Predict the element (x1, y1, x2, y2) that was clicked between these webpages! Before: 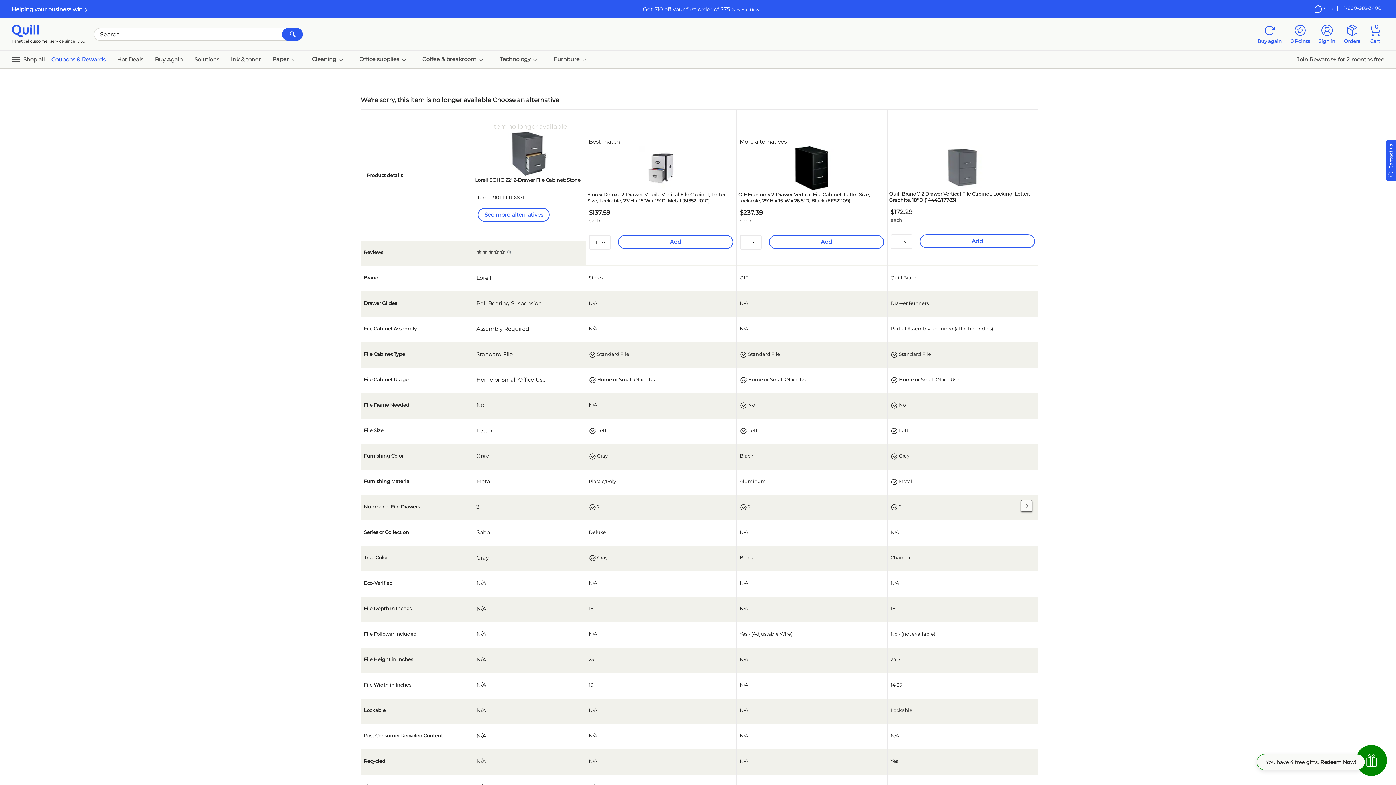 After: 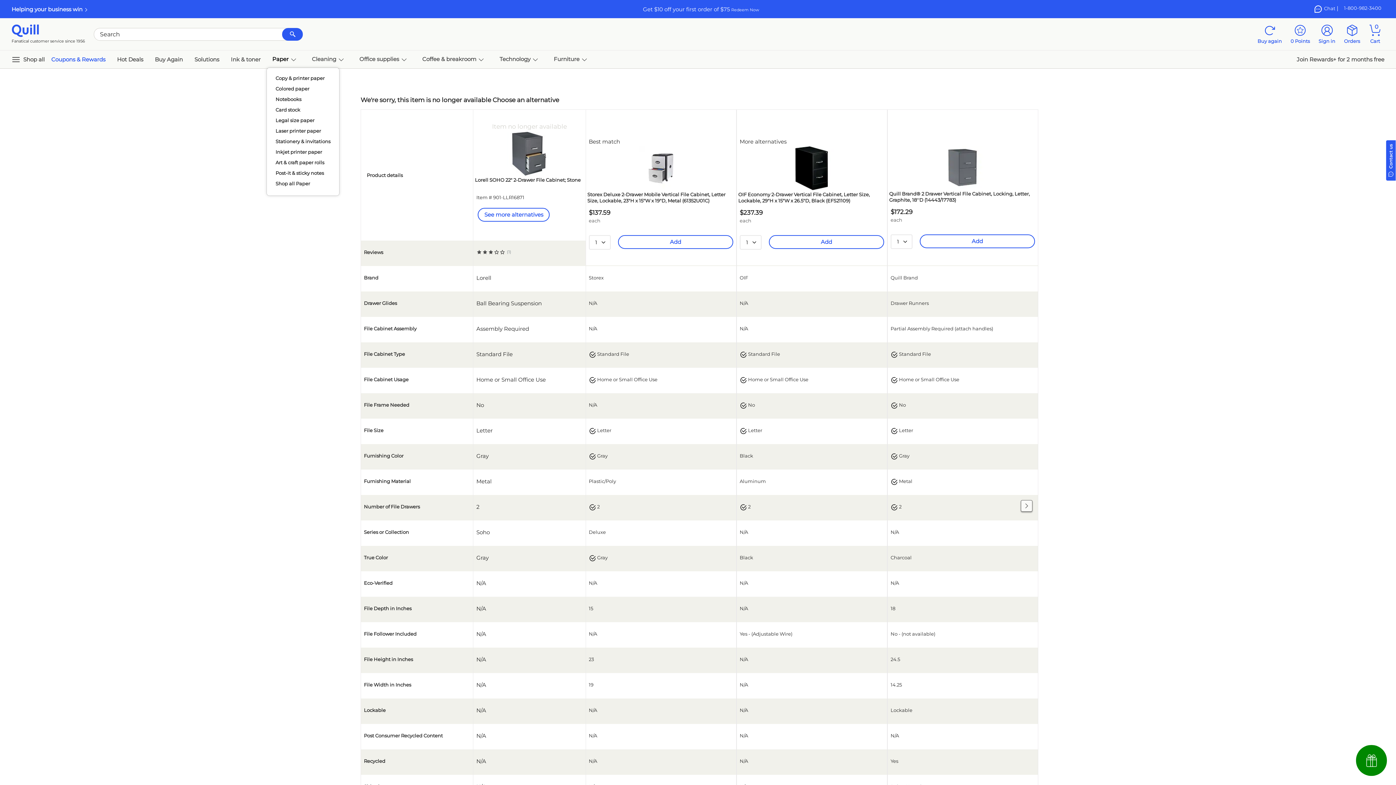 Action: bbox: (266, 52, 306, 66) label: Paper  